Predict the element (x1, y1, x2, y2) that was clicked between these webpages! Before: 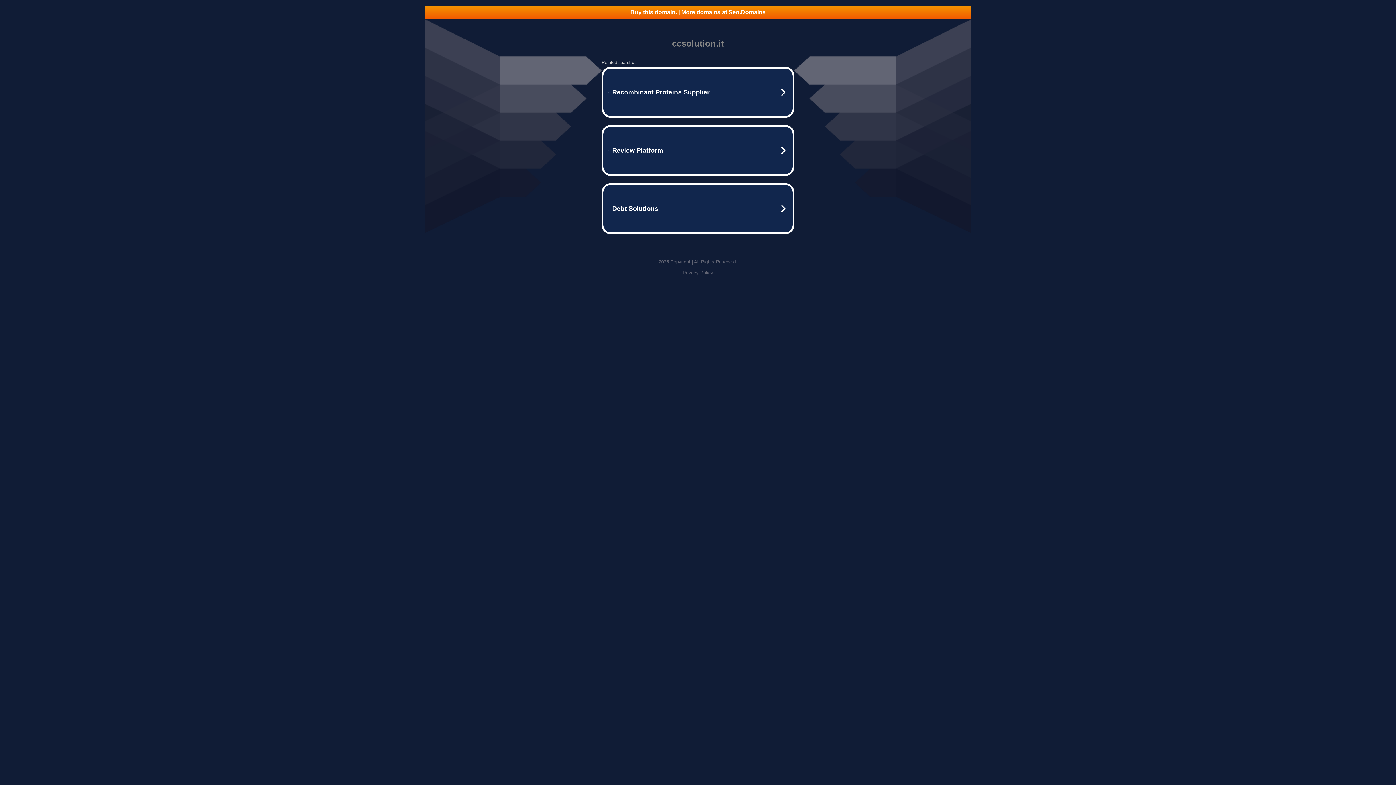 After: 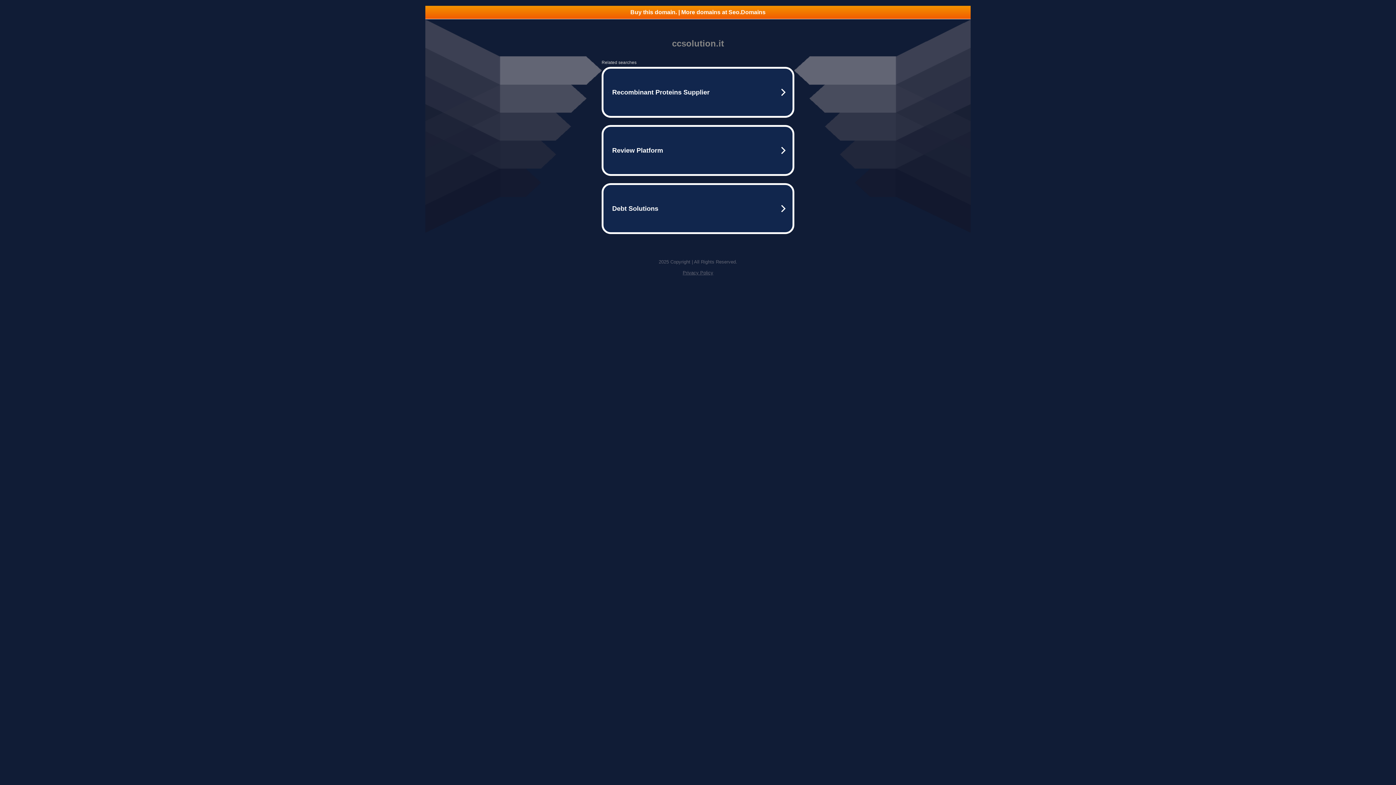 Action: label: Buy this domain. | More domains at Seo.Domains bbox: (425, 5, 970, 18)